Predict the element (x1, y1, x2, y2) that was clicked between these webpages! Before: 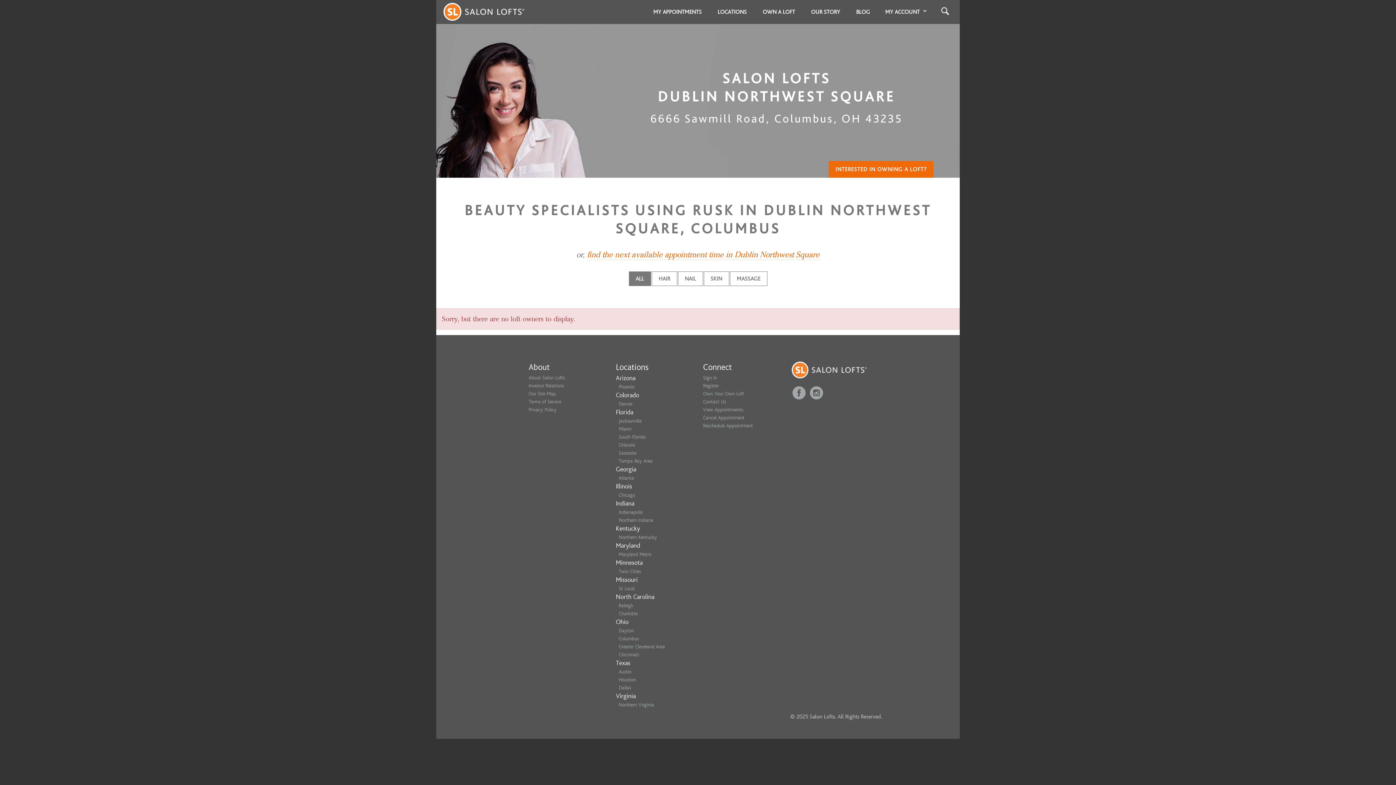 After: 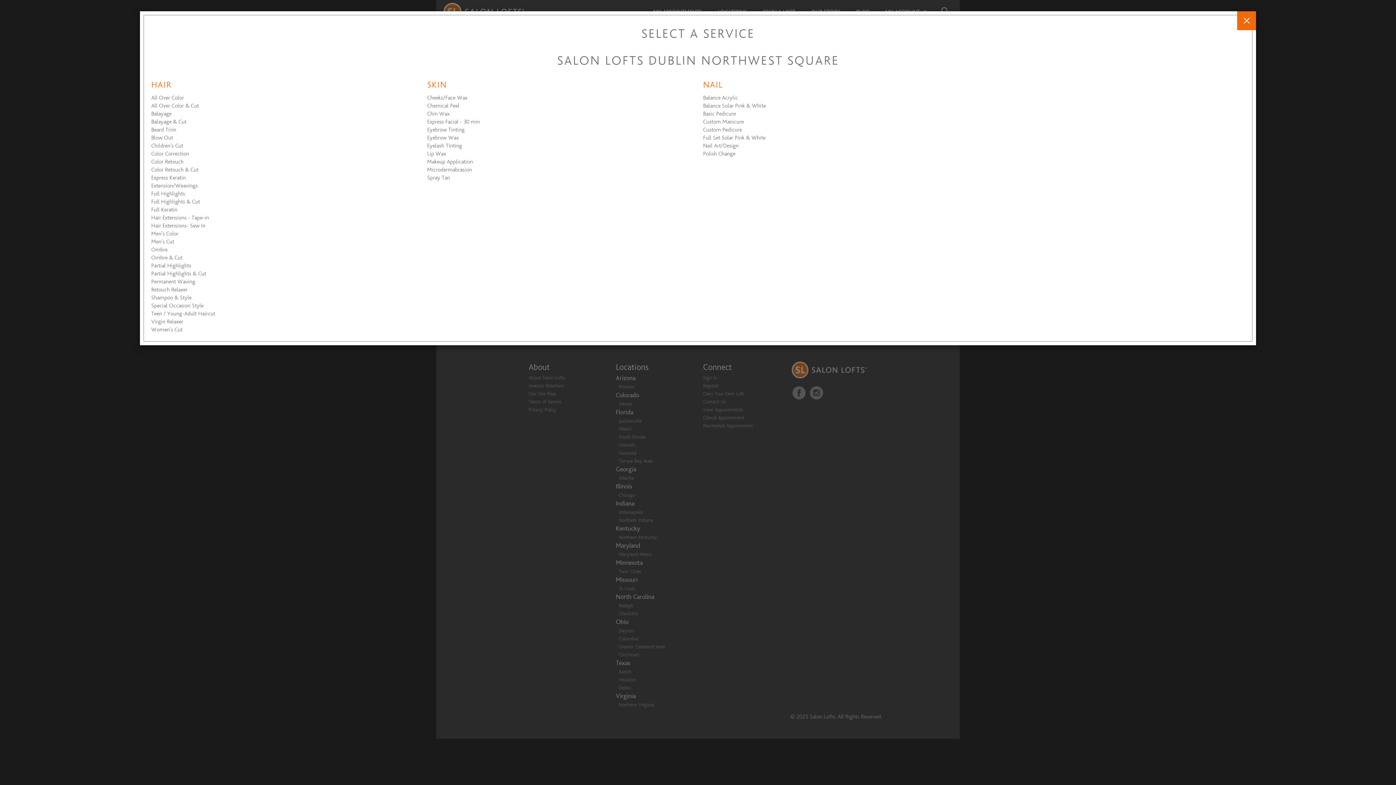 Action: label: find the next available appointment time in Dublin Northwest Square bbox: (587, 250, 819, 260)